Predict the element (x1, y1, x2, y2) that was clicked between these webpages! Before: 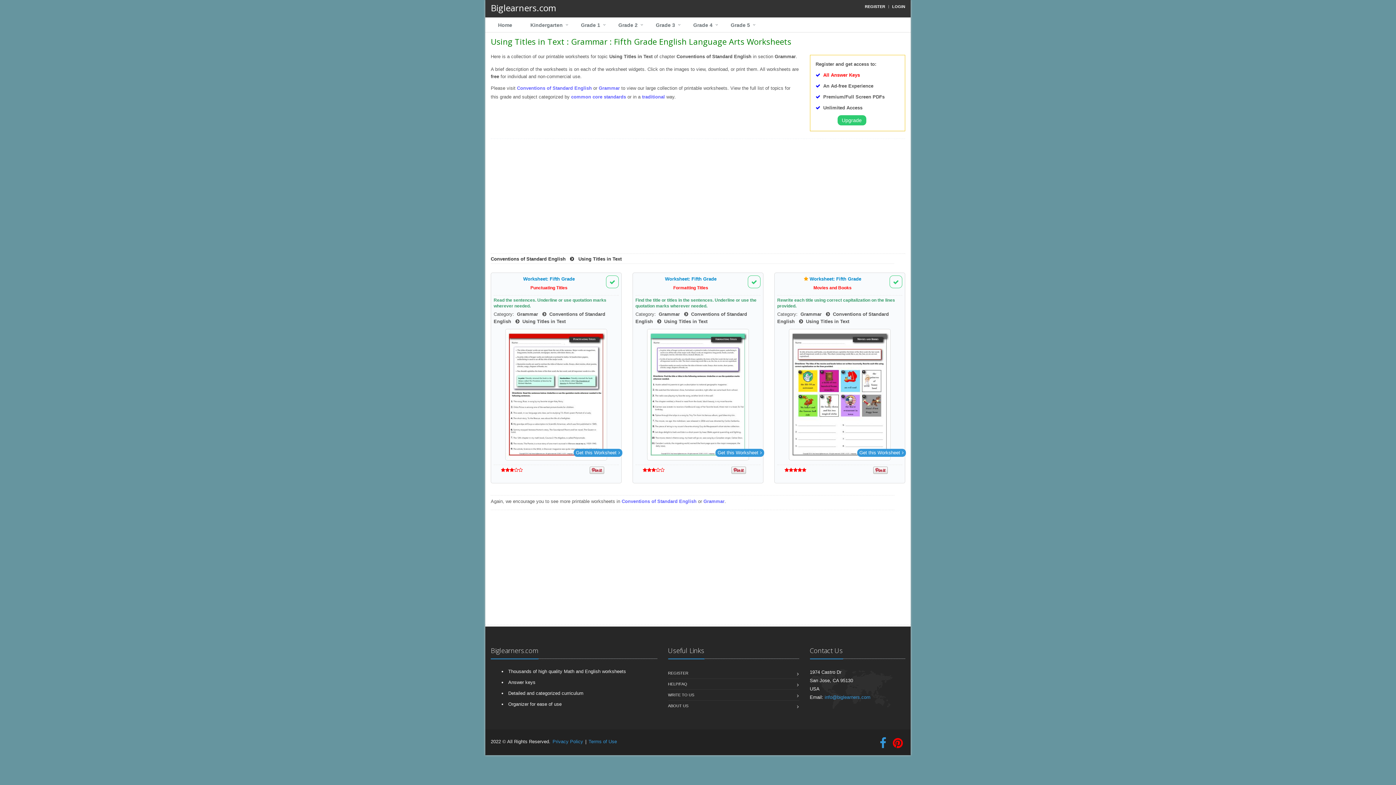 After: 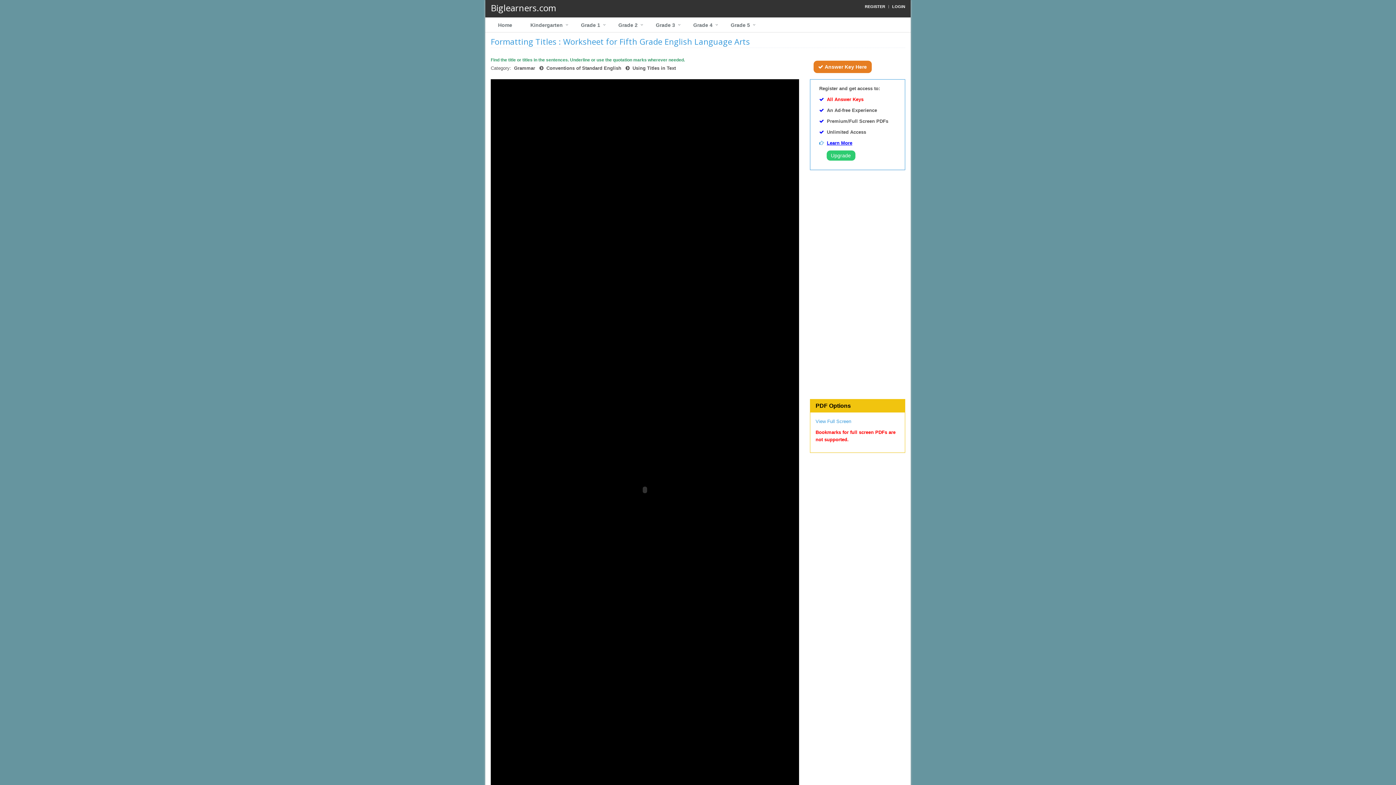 Action: bbox: (715, 448, 764, 456) label: Get this Worksheet